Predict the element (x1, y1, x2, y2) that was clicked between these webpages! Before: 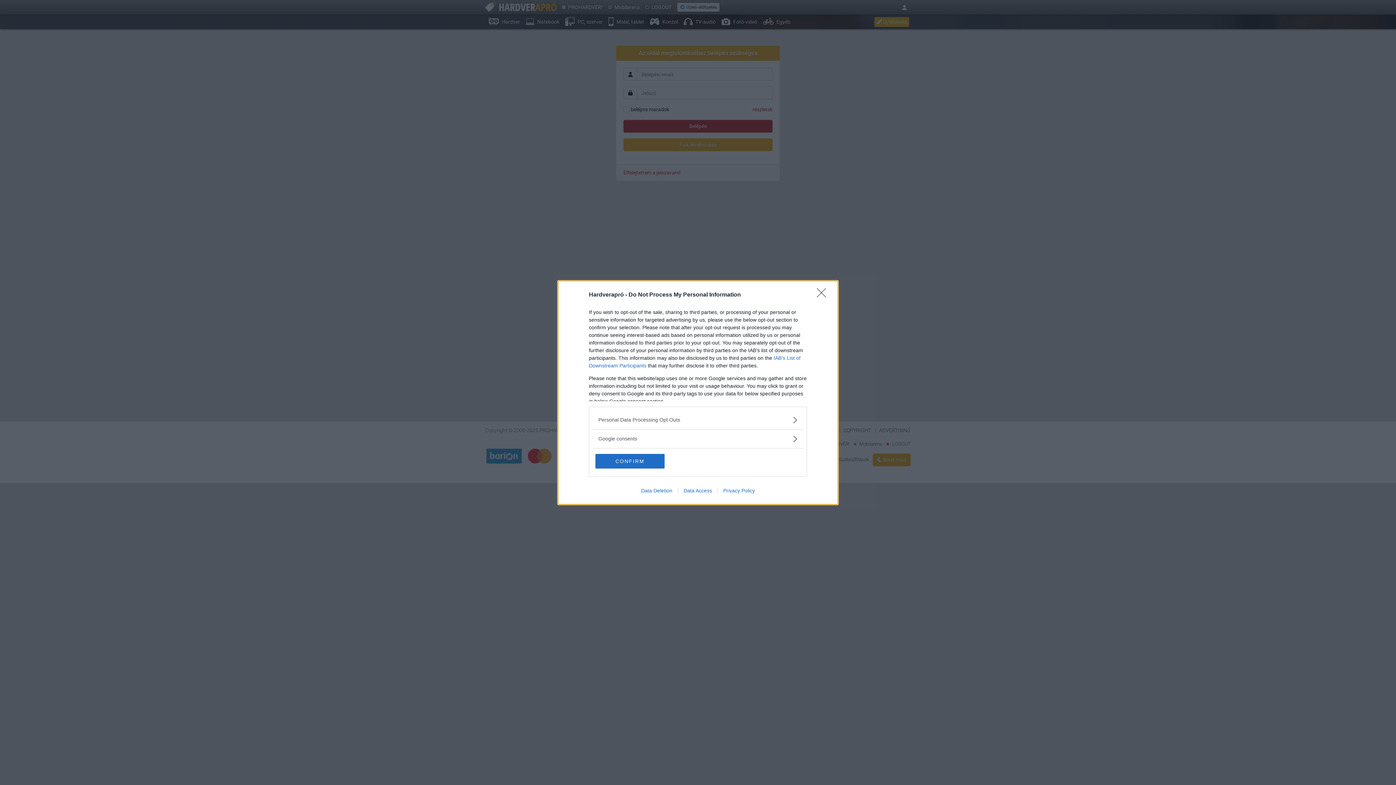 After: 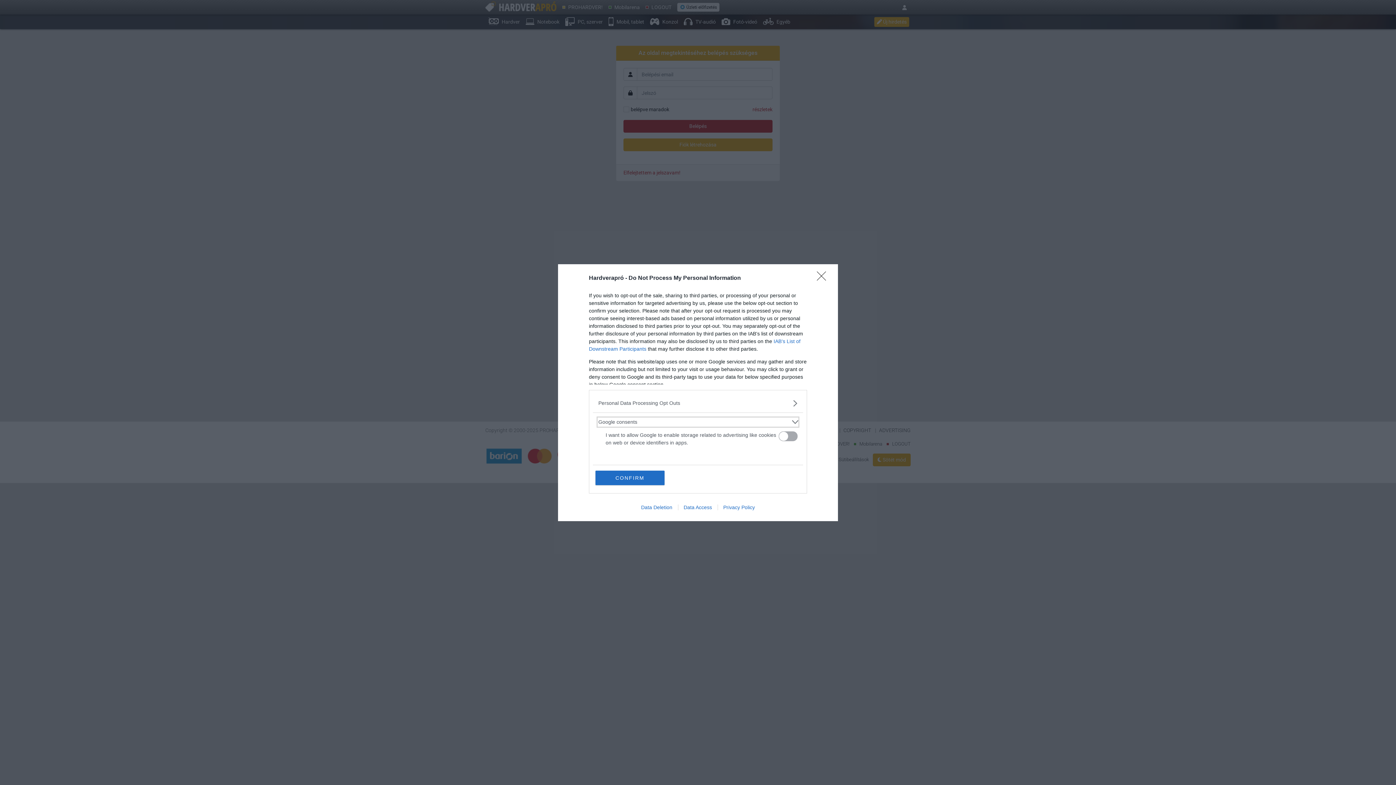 Action: bbox: (598, 435, 797, 442) label: Google consents